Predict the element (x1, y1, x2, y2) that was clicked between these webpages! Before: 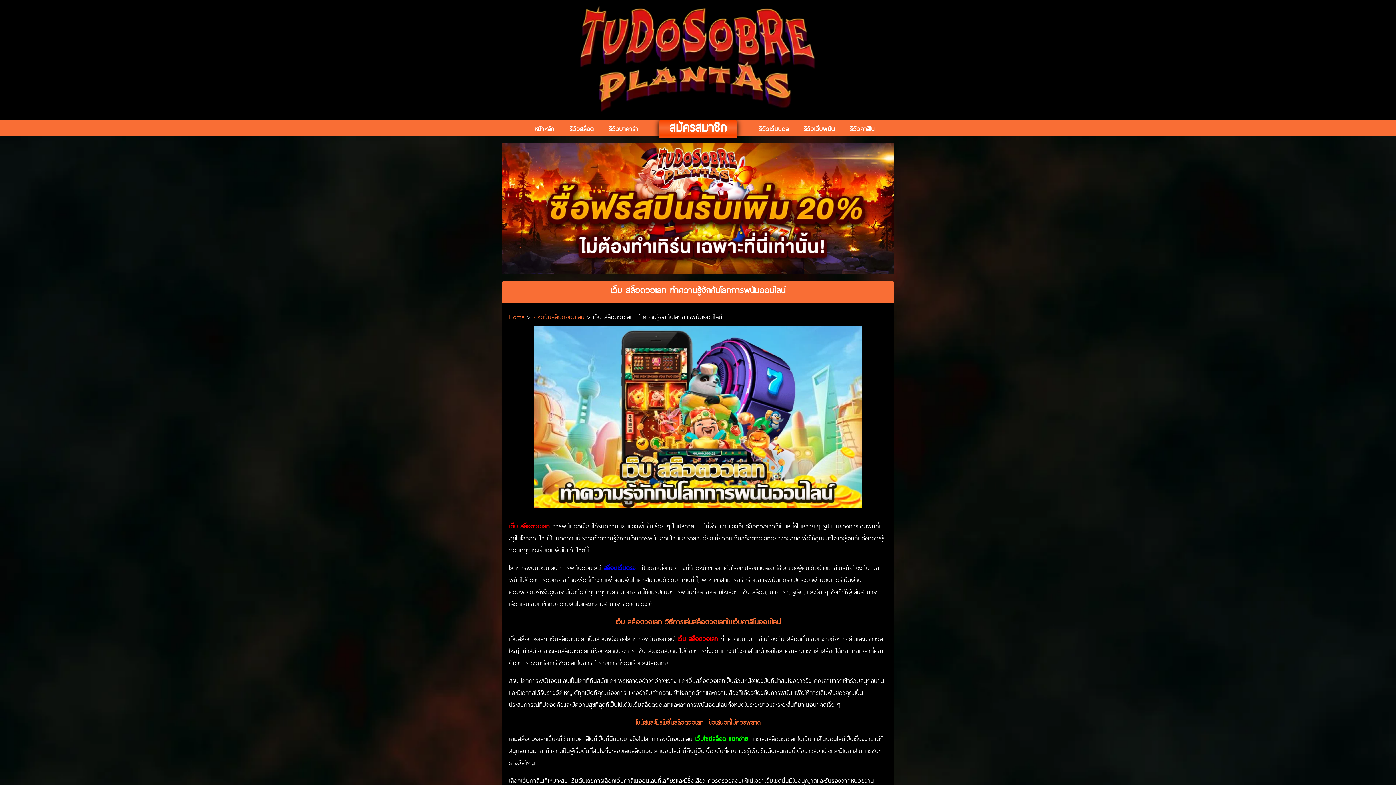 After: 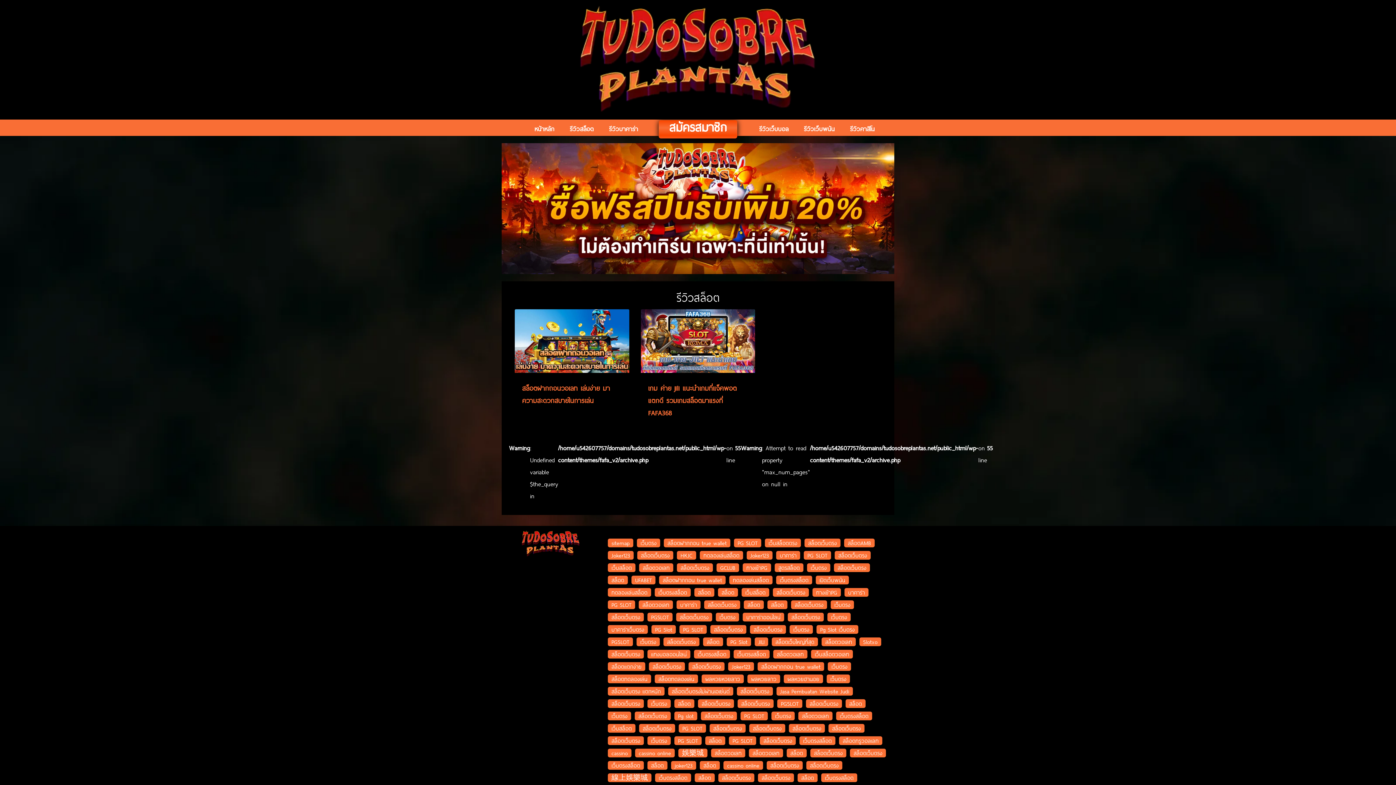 Action: label: รีวิวสล็อต bbox: (562, 121, 601, 136)